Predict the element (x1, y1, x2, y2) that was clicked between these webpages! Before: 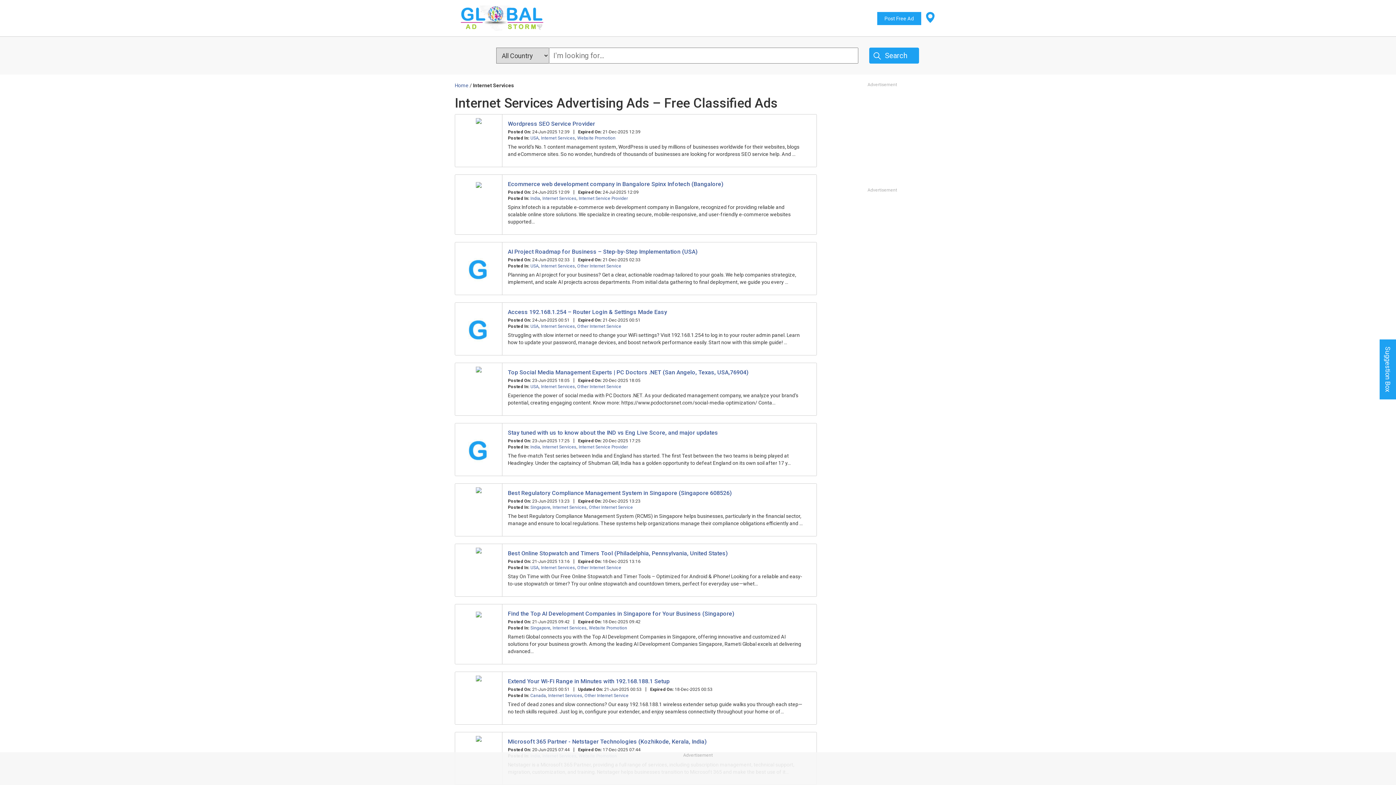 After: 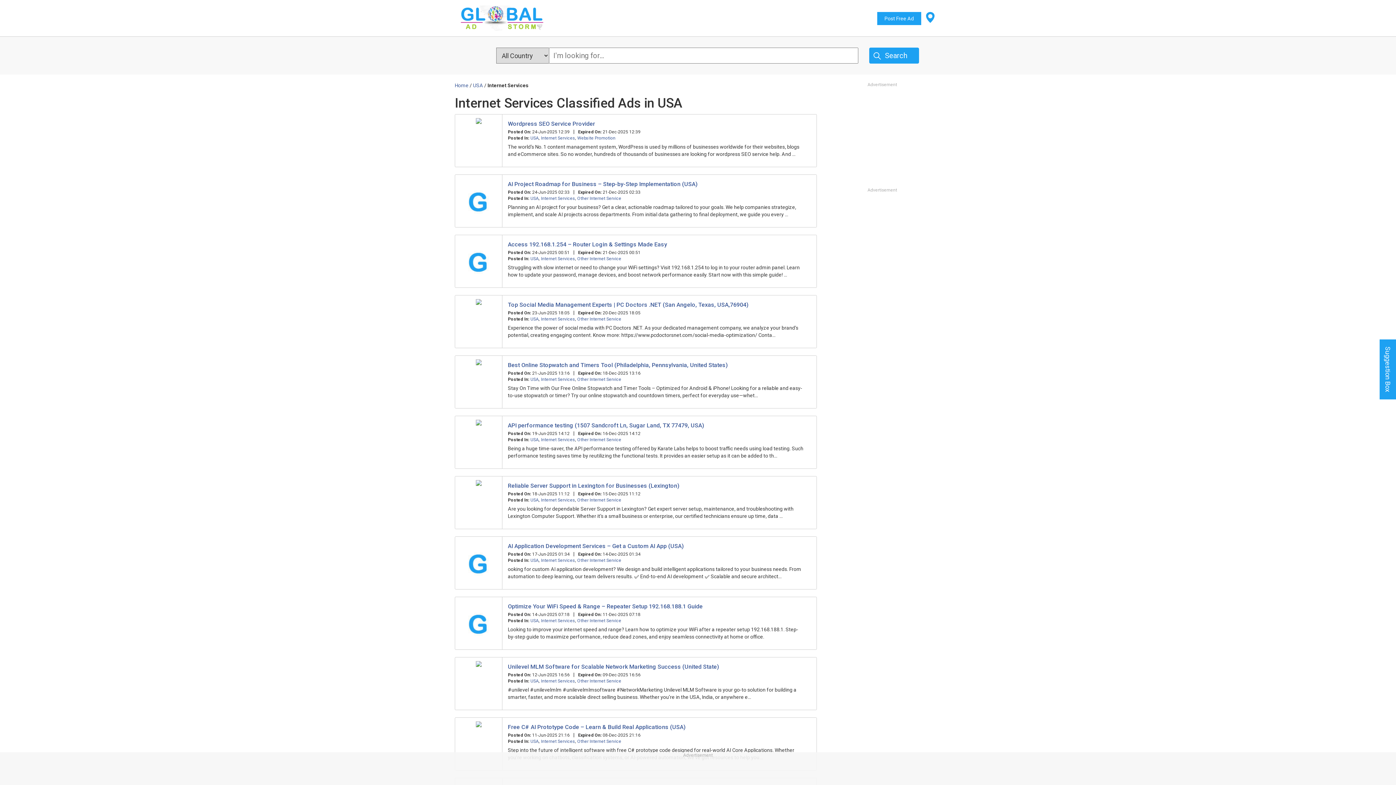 Action: bbox: (541, 384, 575, 389) label: Internet Services